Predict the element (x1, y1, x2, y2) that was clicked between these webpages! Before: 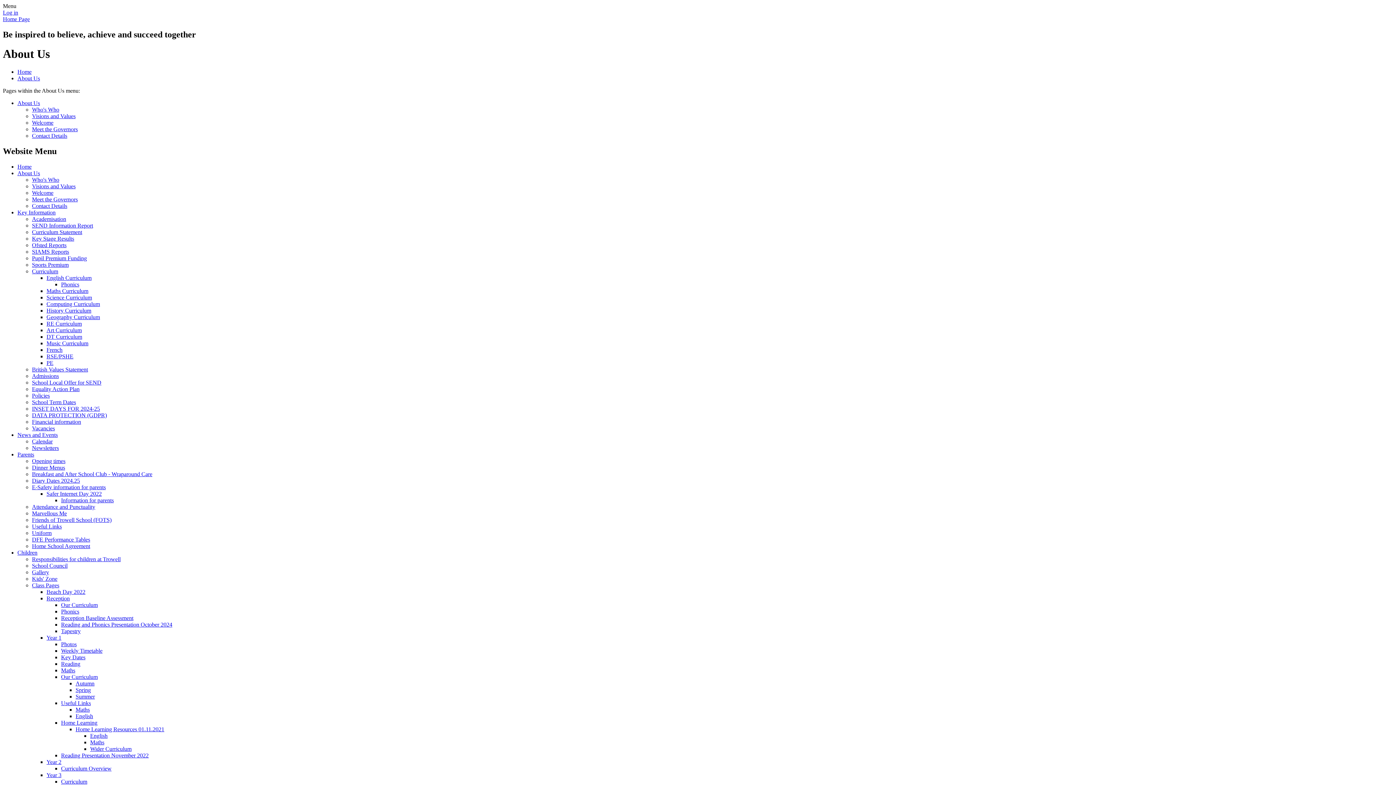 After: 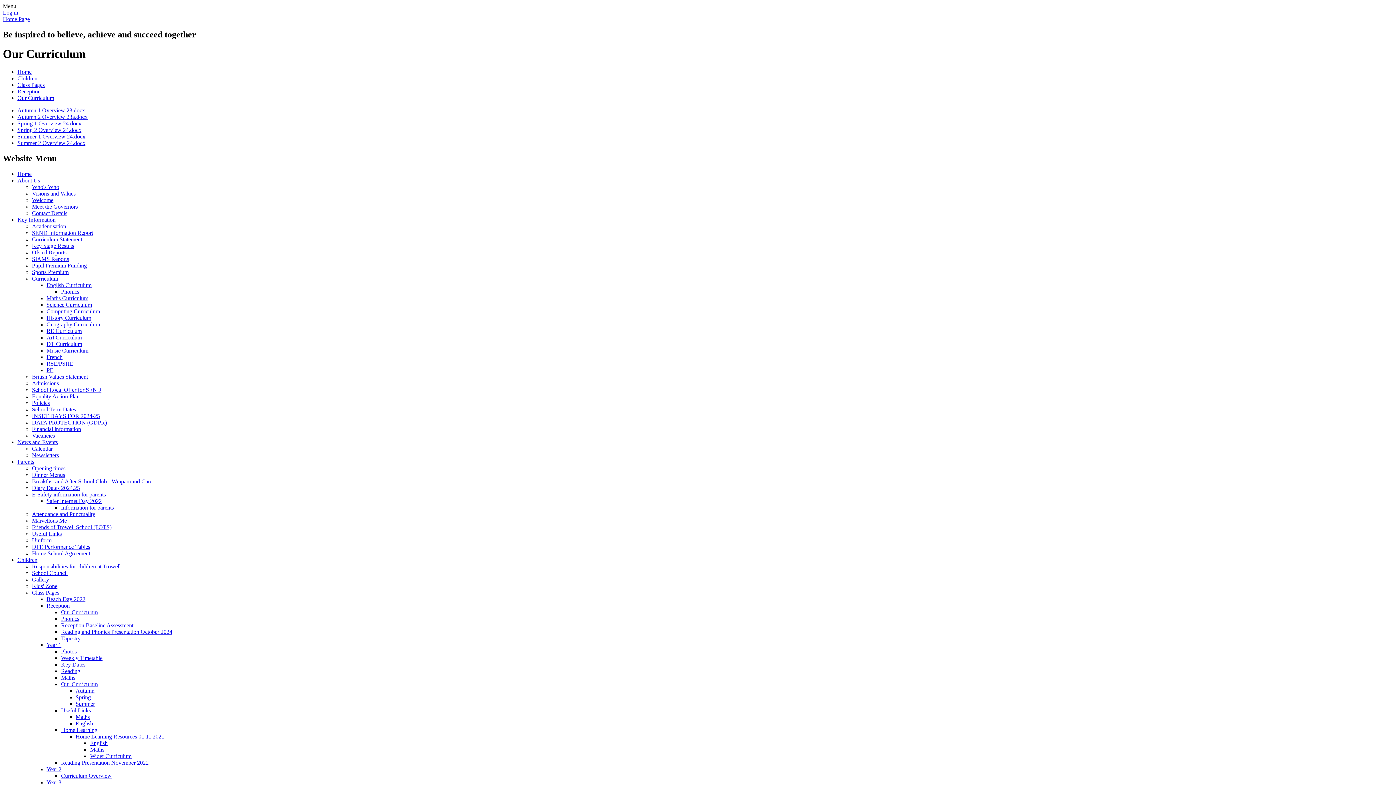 Action: label: Our Curriculum bbox: (61, 602, 97, 608)